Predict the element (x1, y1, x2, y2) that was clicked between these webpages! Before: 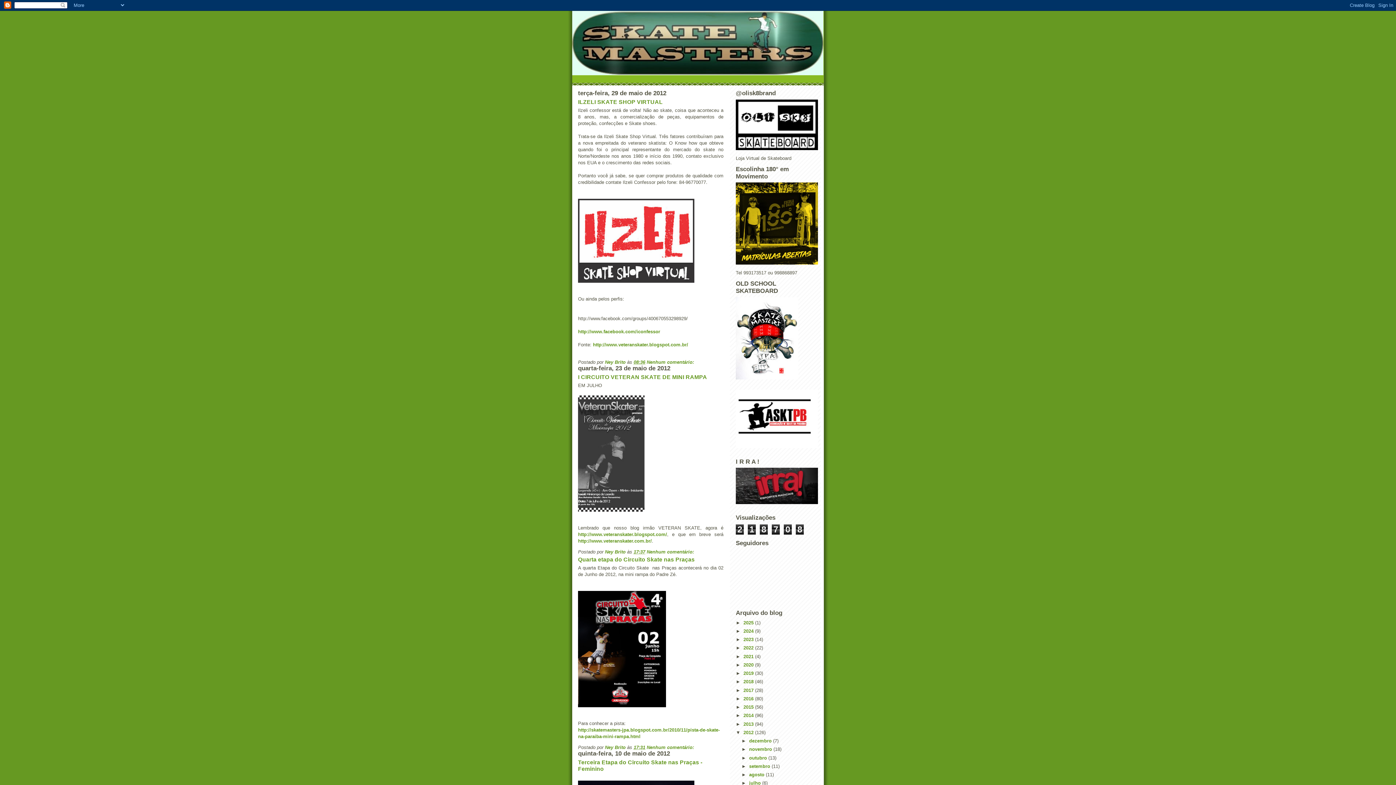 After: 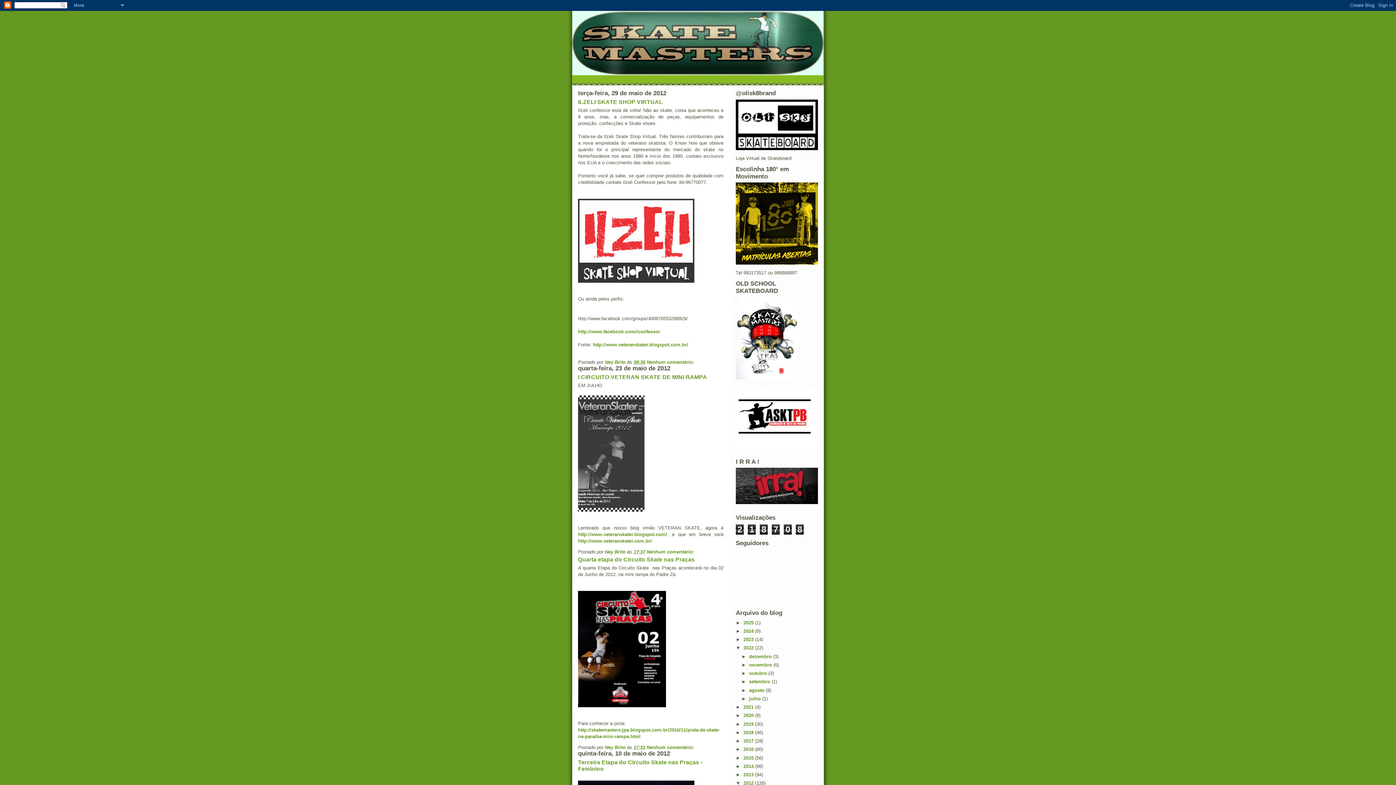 Action: bbox: (736, 645, 743, 651) label: ►  